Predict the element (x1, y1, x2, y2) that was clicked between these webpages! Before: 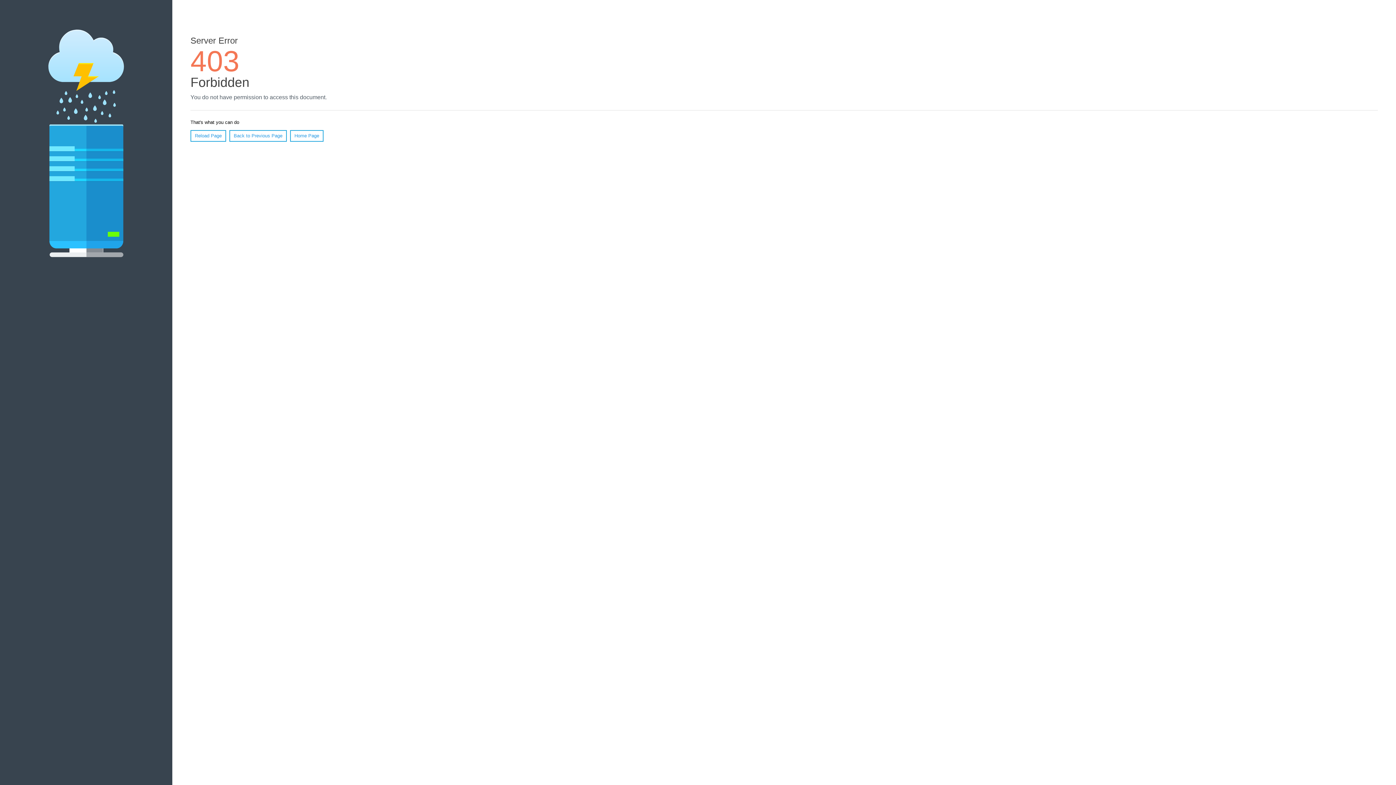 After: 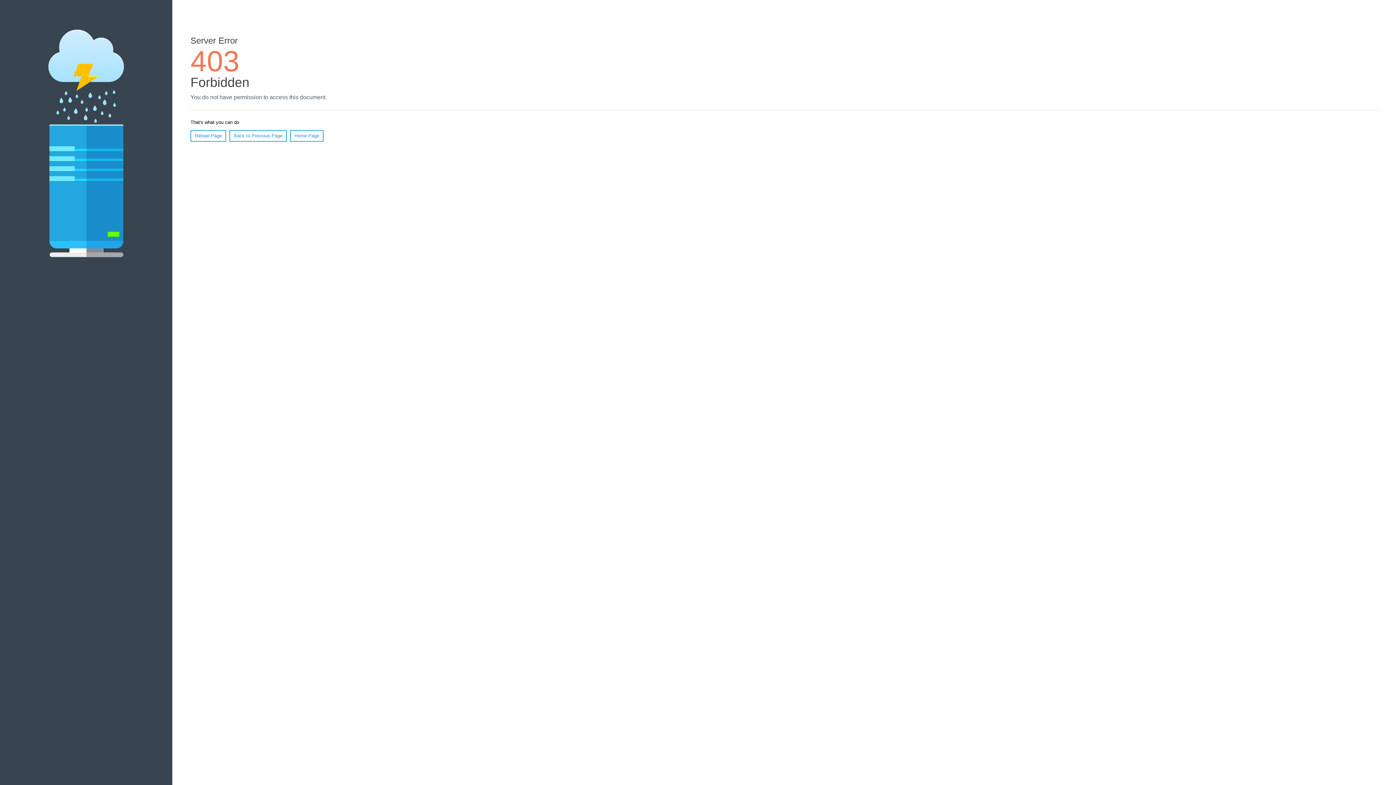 Action: bbox: (290, 130, 323, 141) label: Home Page